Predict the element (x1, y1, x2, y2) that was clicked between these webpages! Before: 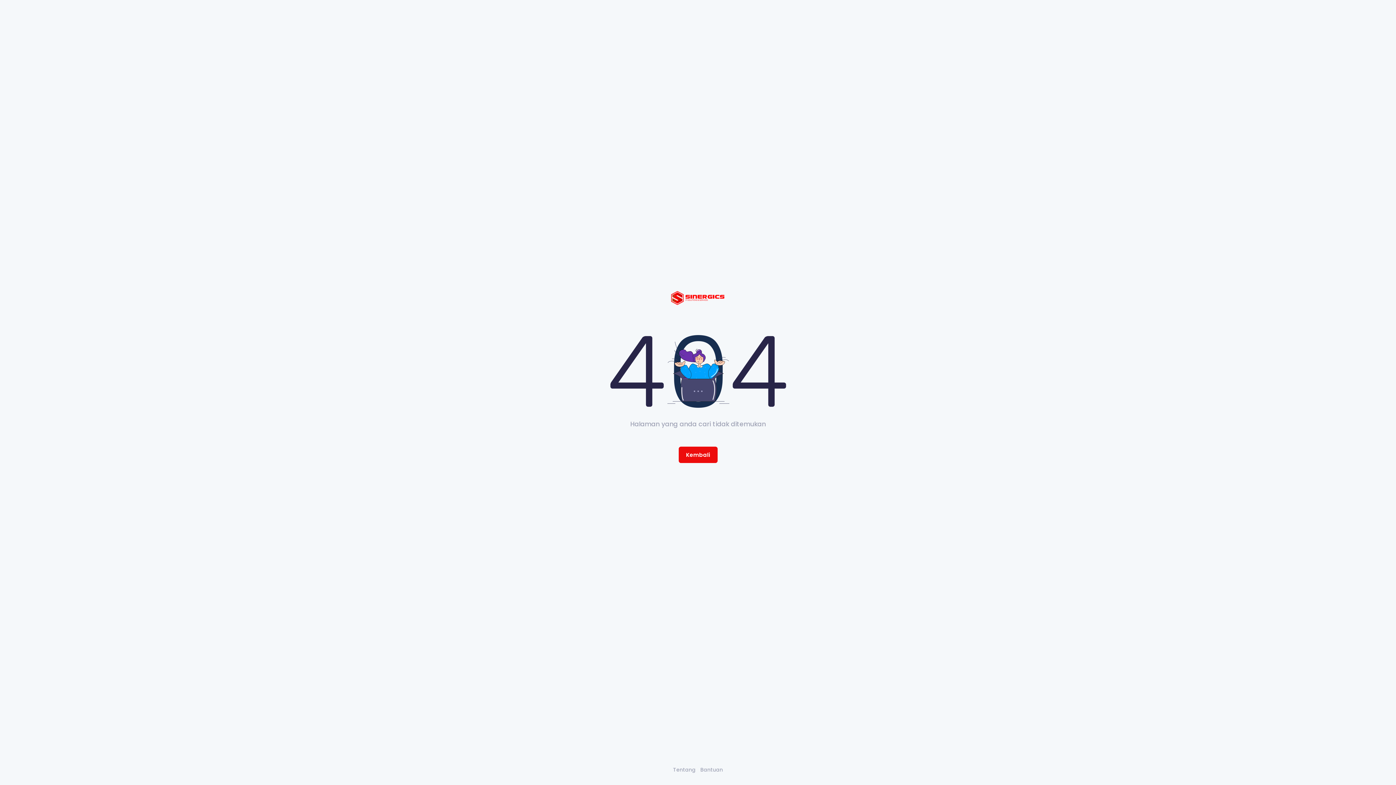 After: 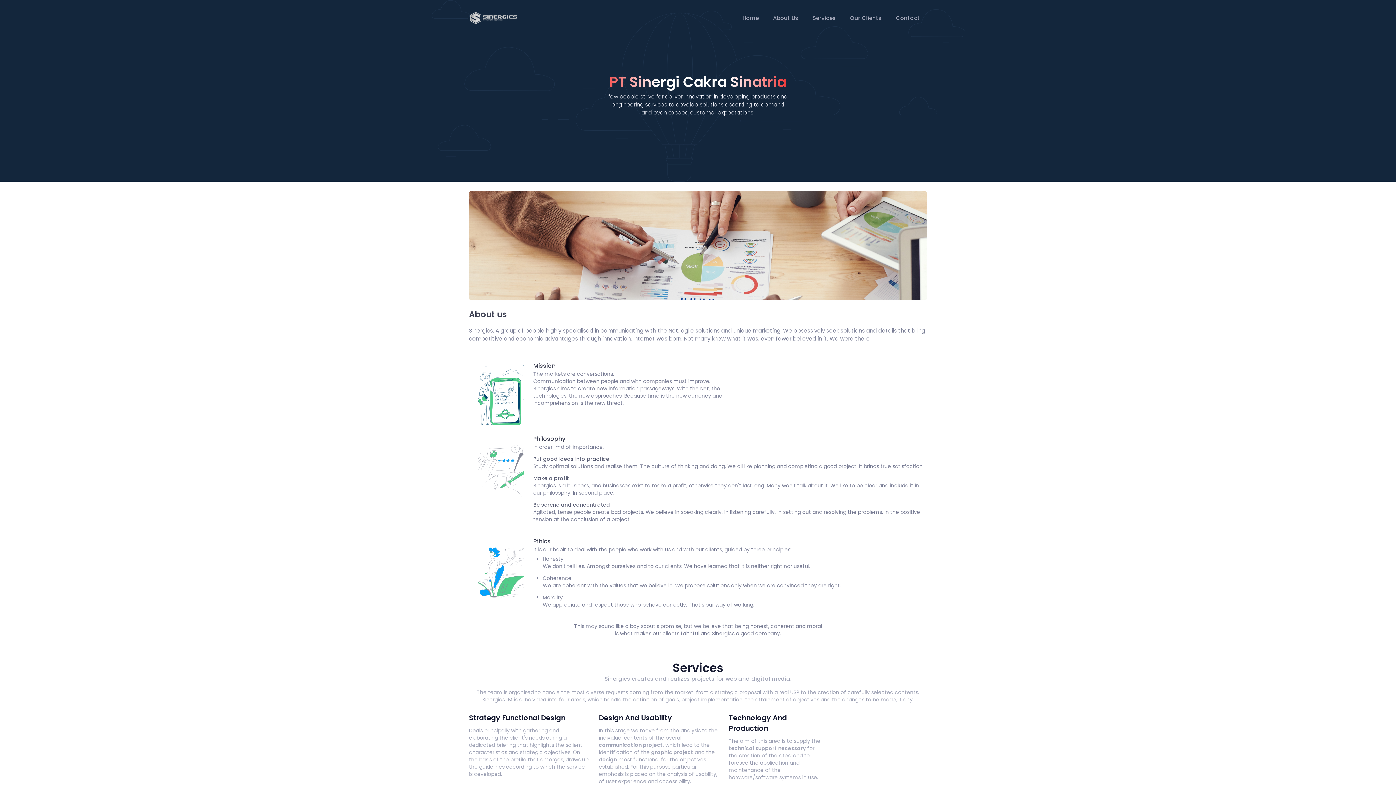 Action: bbox: (11, 279, 1384, 311)